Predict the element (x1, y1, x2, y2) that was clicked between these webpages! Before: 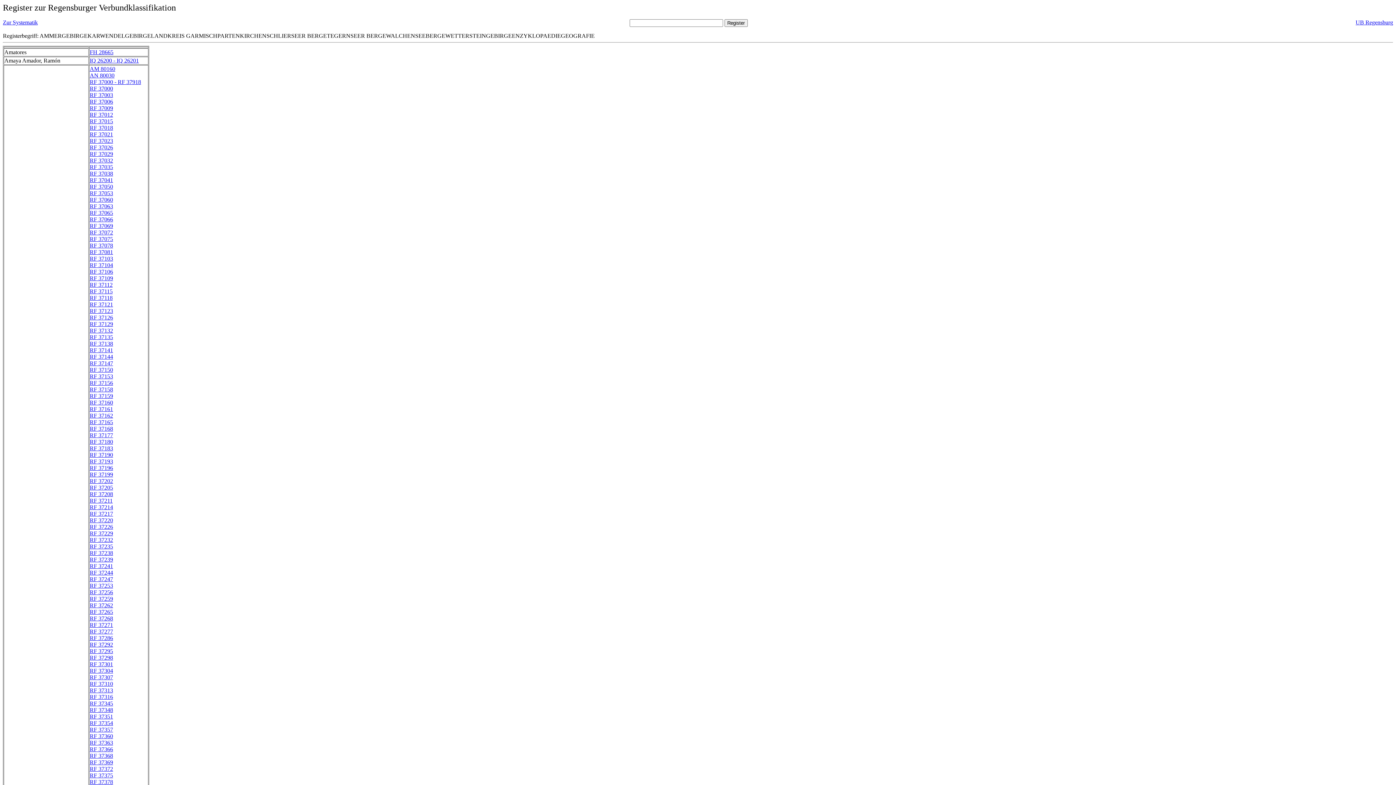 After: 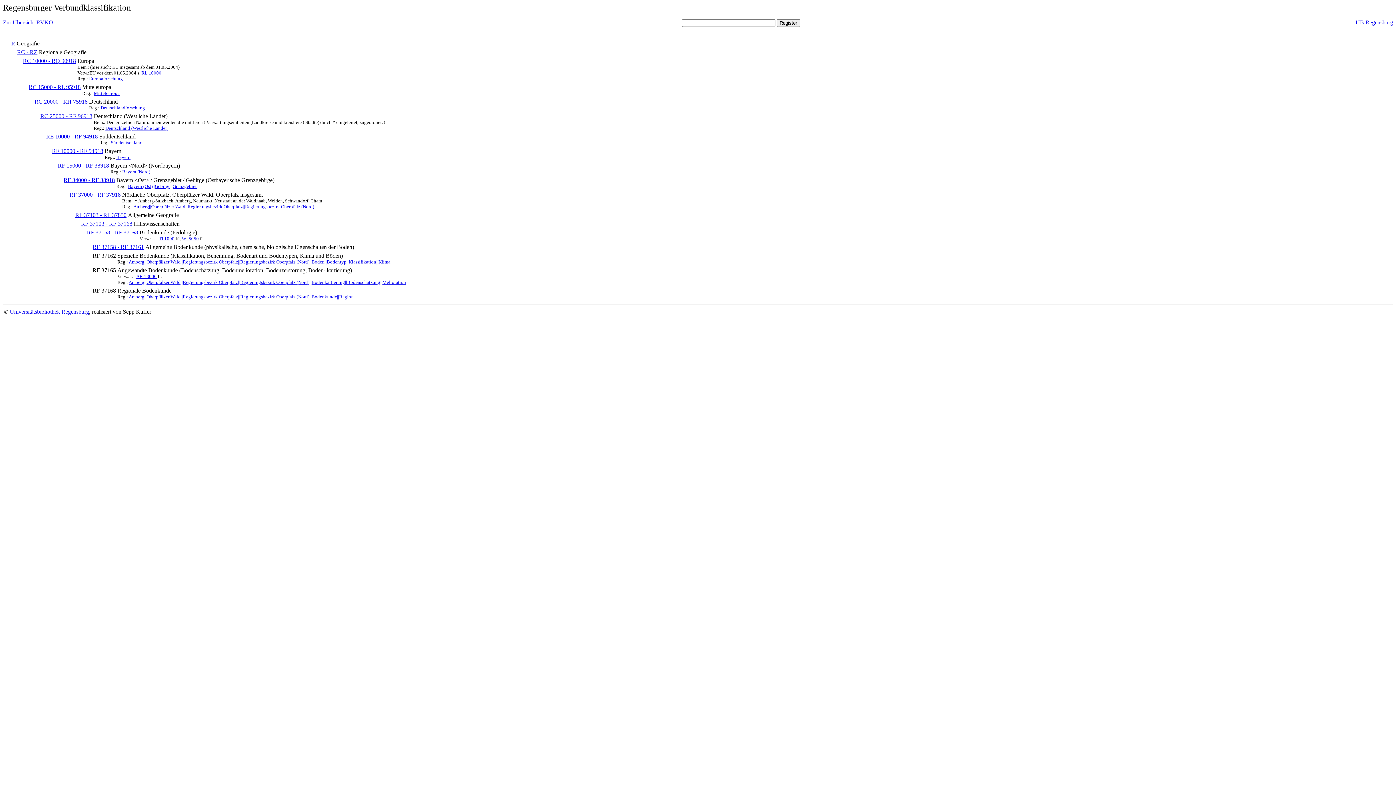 Action: label: RF 37168 bbox: (89, 425, 113, 432)